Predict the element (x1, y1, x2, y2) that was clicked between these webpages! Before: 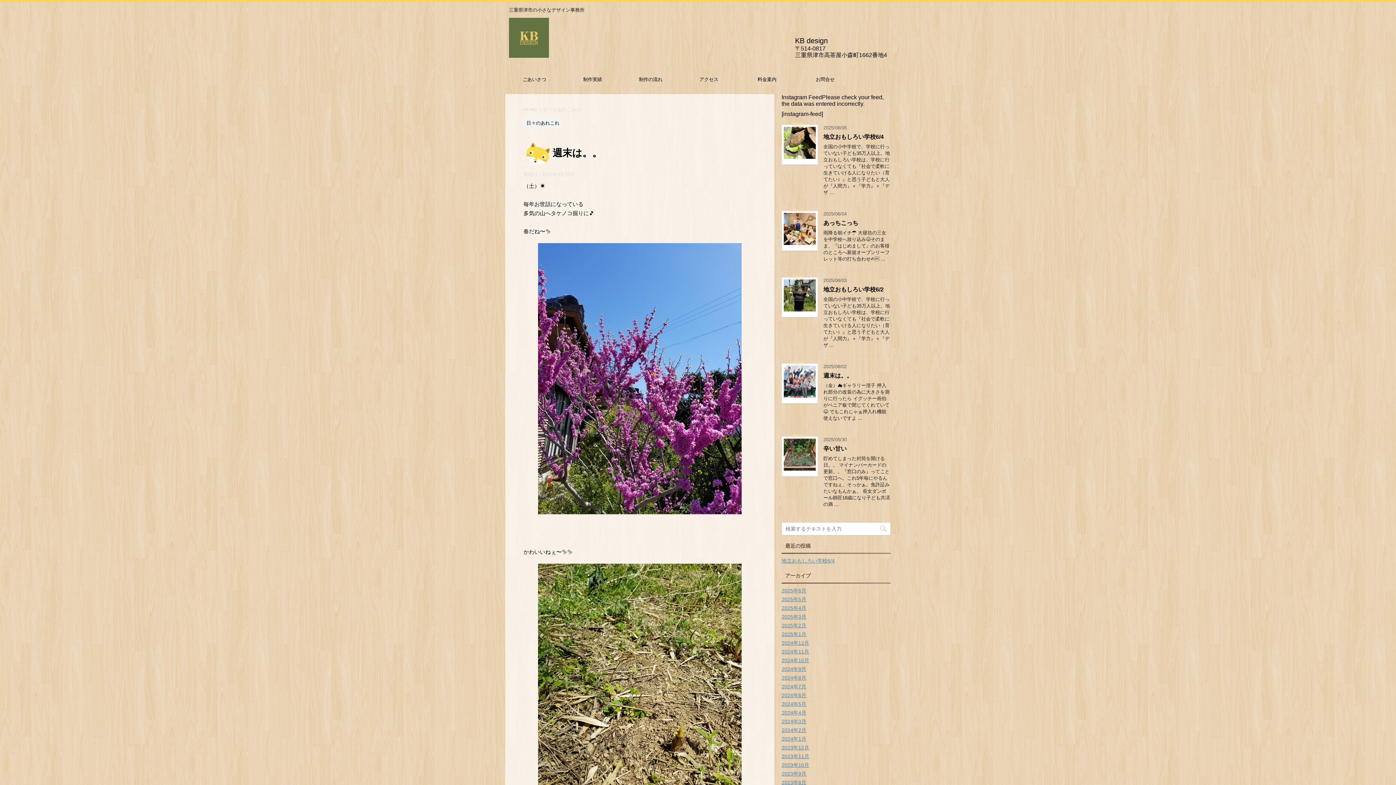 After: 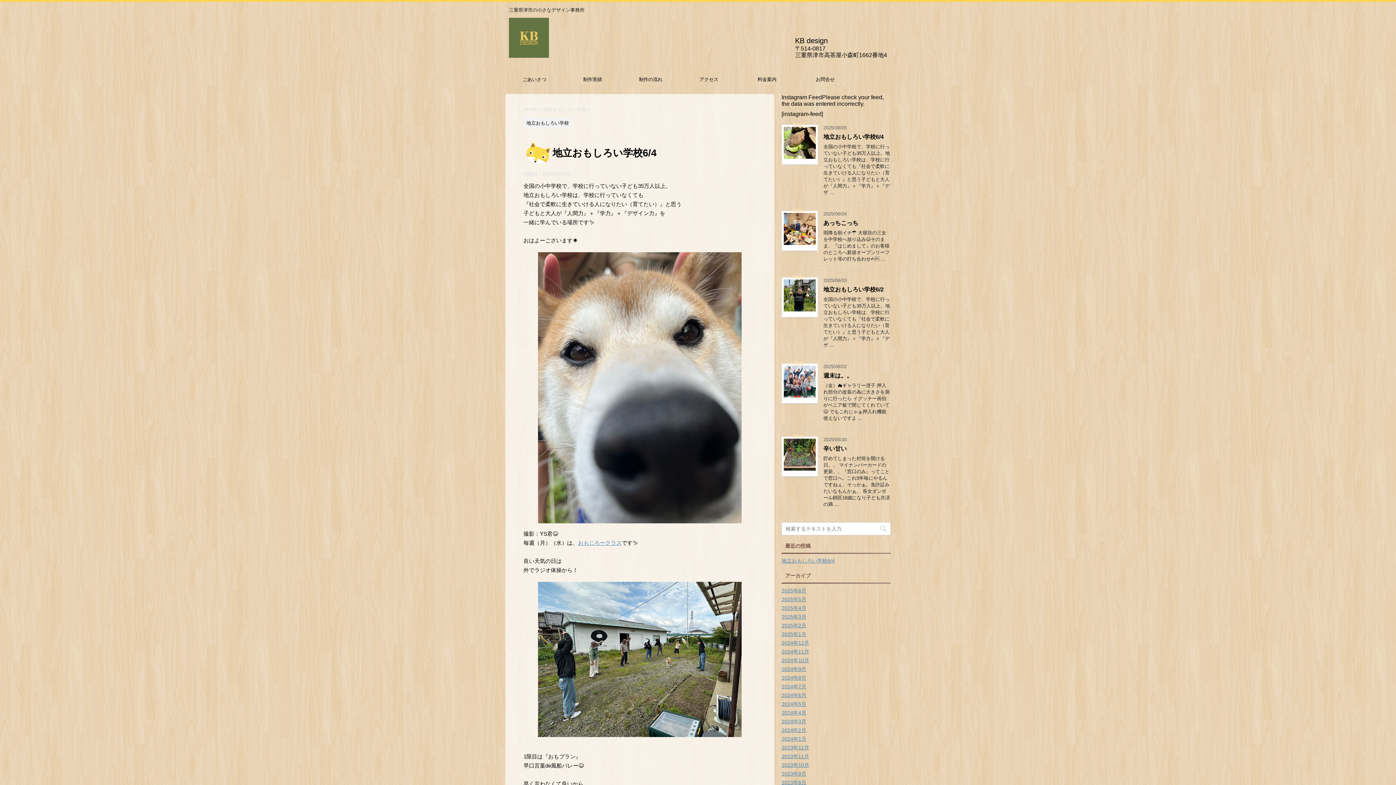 Action: label: 地立おもしろい学校6/4 bbox: (781, 558, 834, 564)